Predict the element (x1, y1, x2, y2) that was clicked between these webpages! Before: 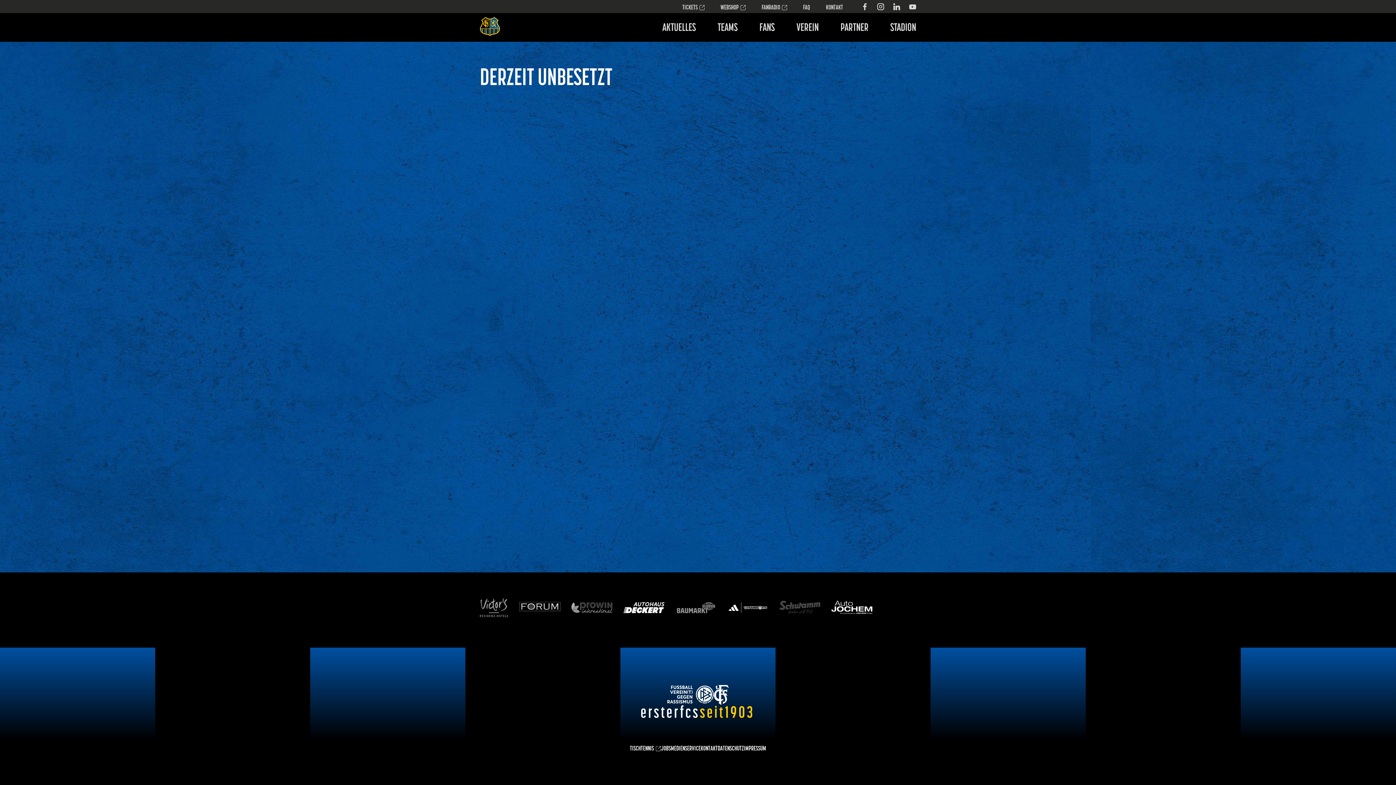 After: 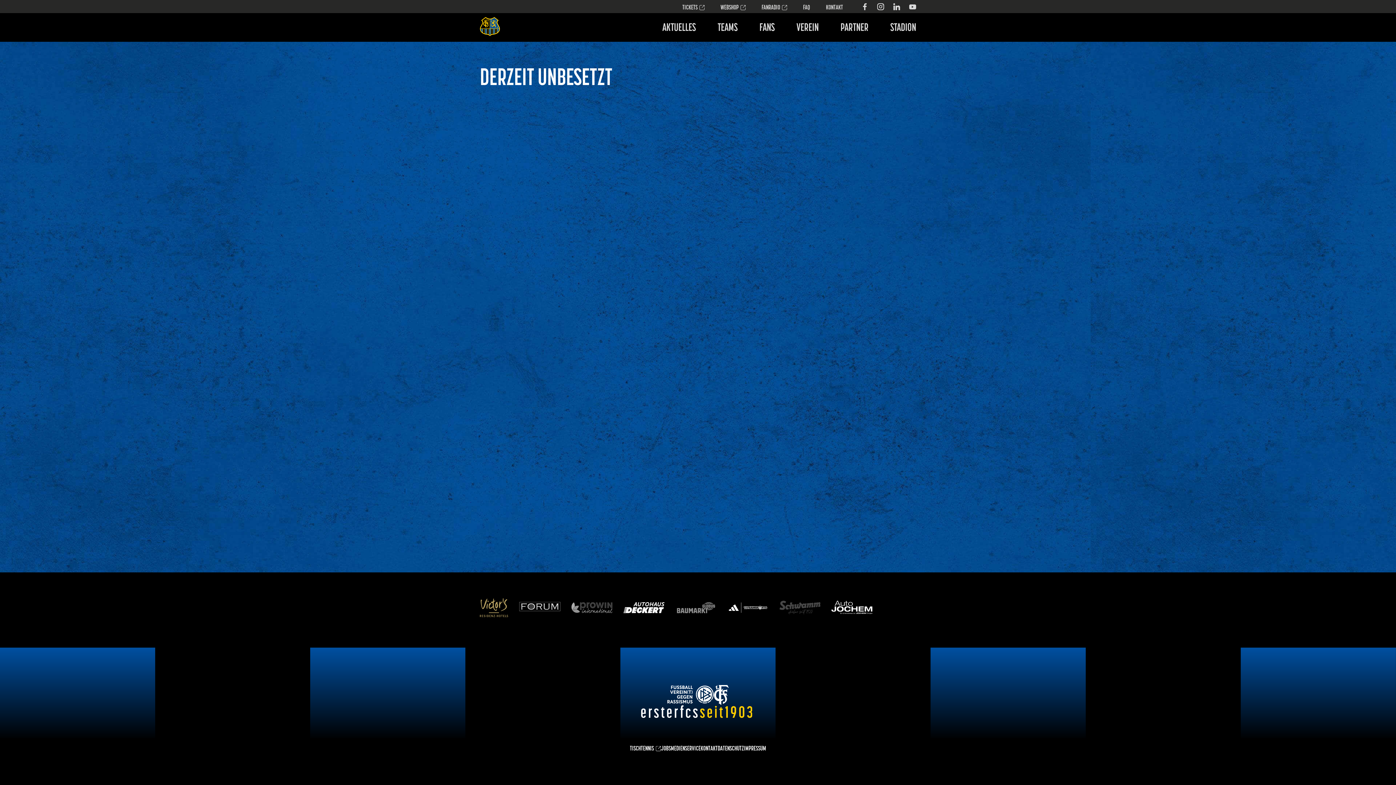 Action: bbox: (480, 598, 508, 617)